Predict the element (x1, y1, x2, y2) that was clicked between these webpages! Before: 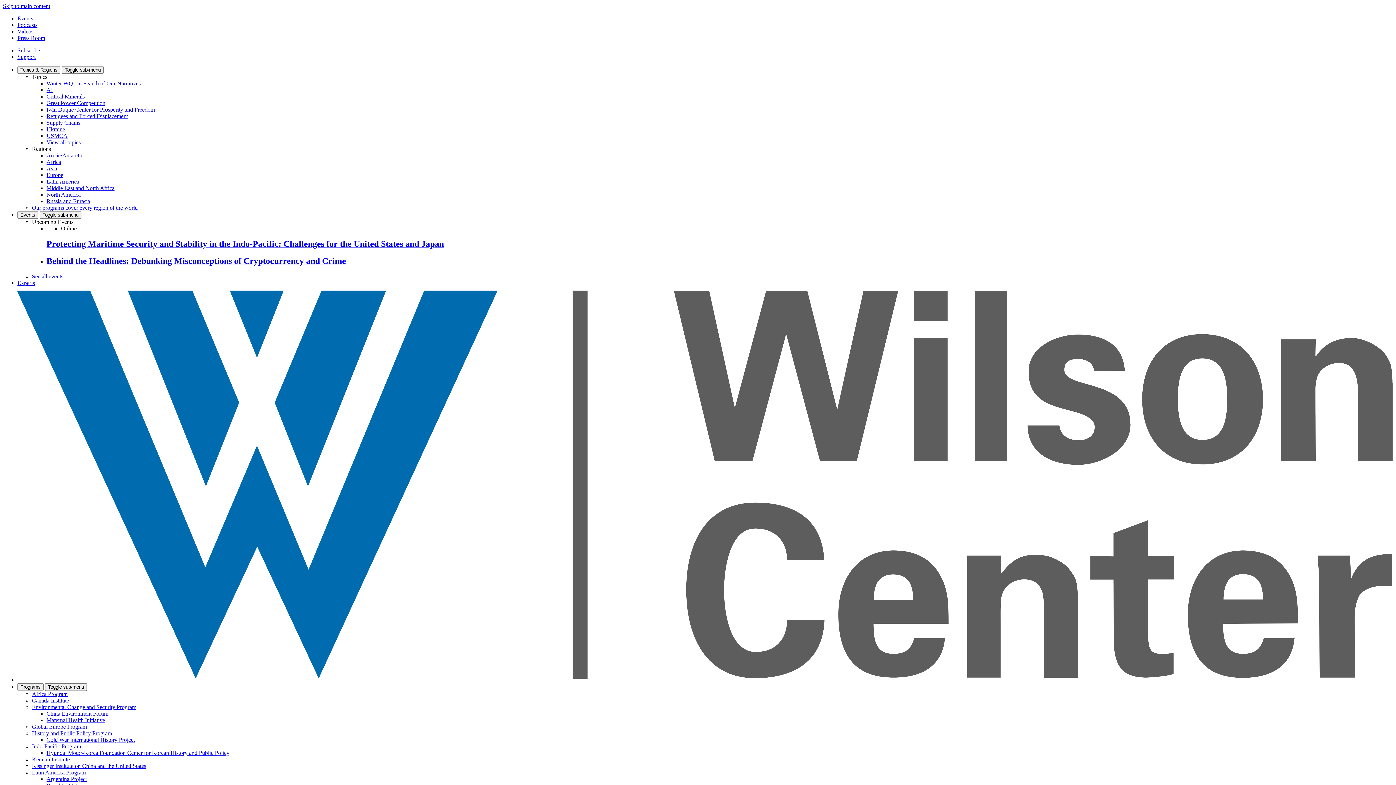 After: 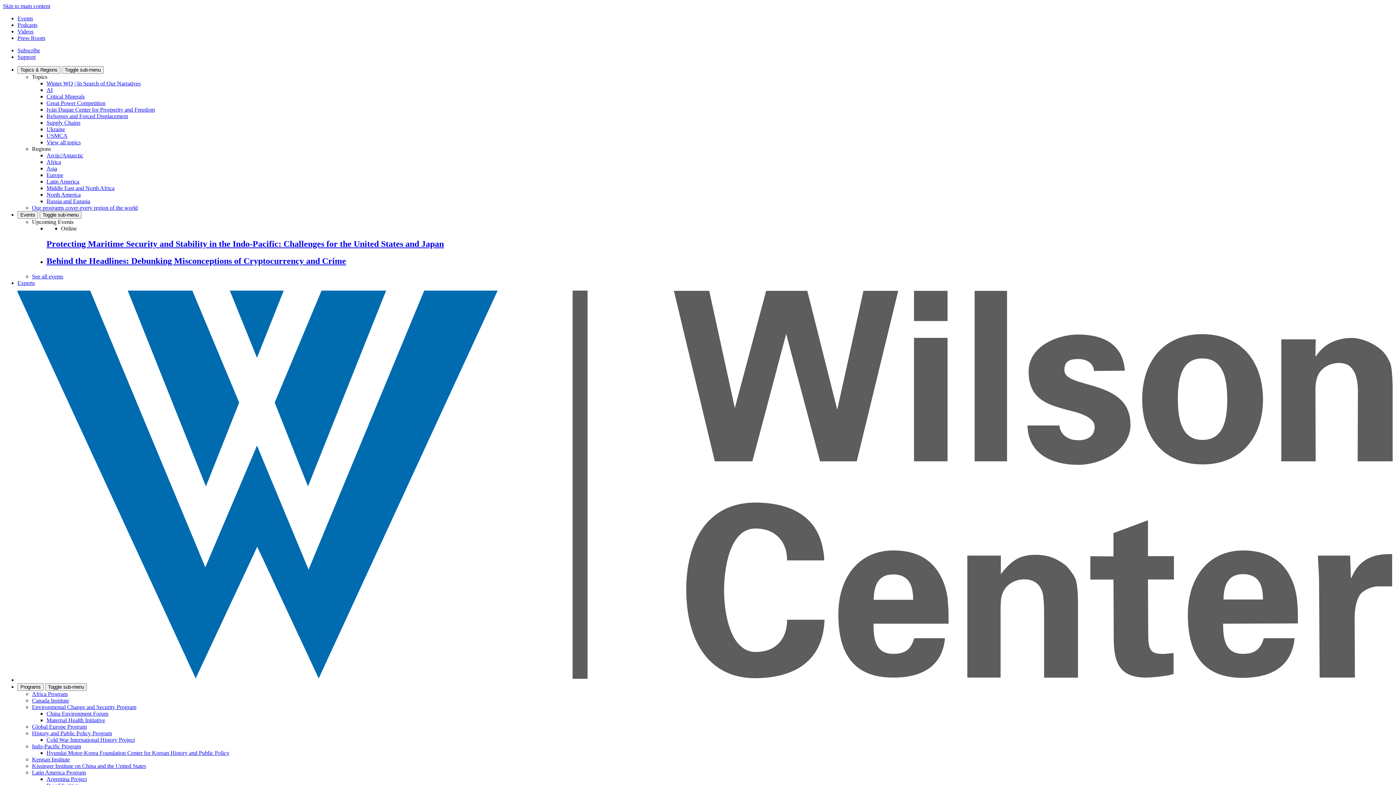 Action: bbox: (46, 256, 346, 265) label: Behind the Headlines: Debunking Misconceptions of Cryptocurrency and Crime